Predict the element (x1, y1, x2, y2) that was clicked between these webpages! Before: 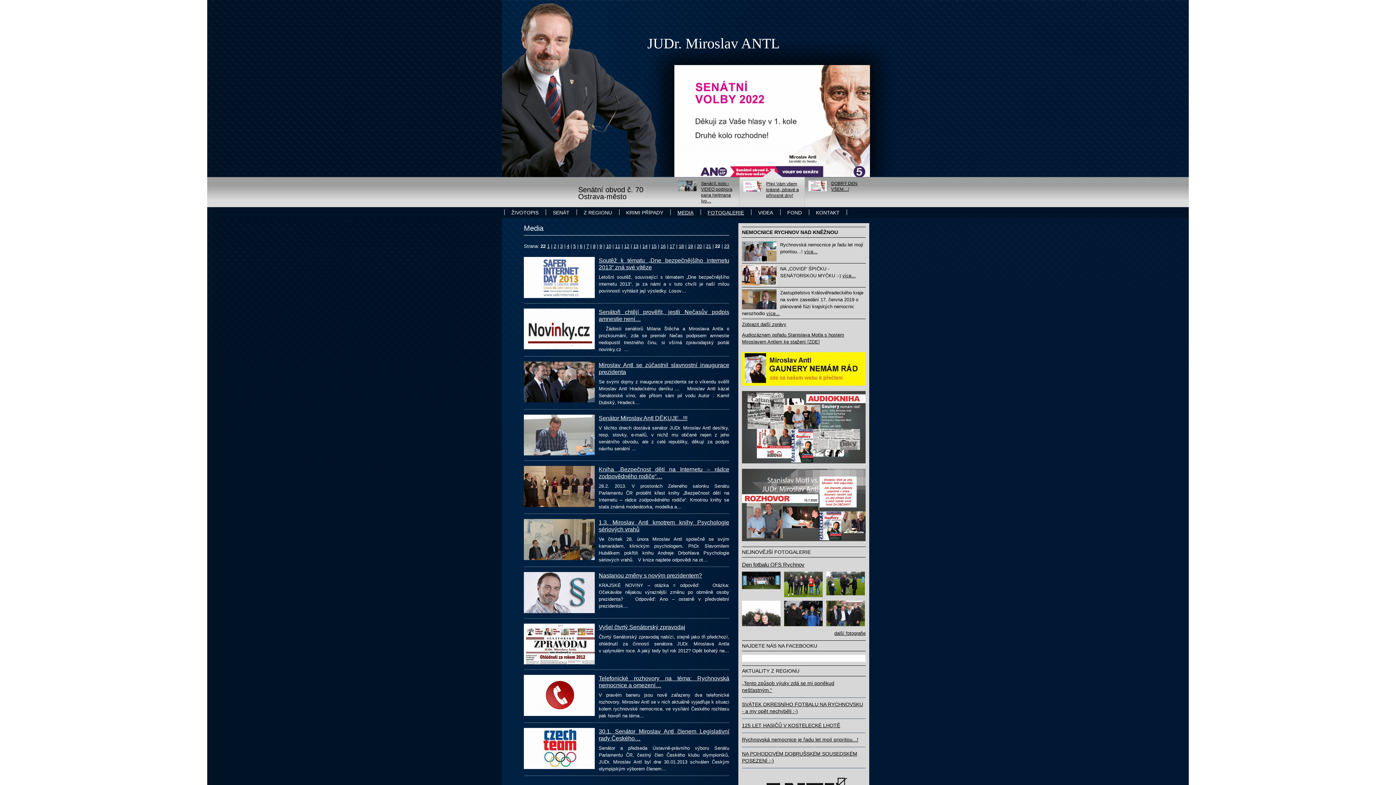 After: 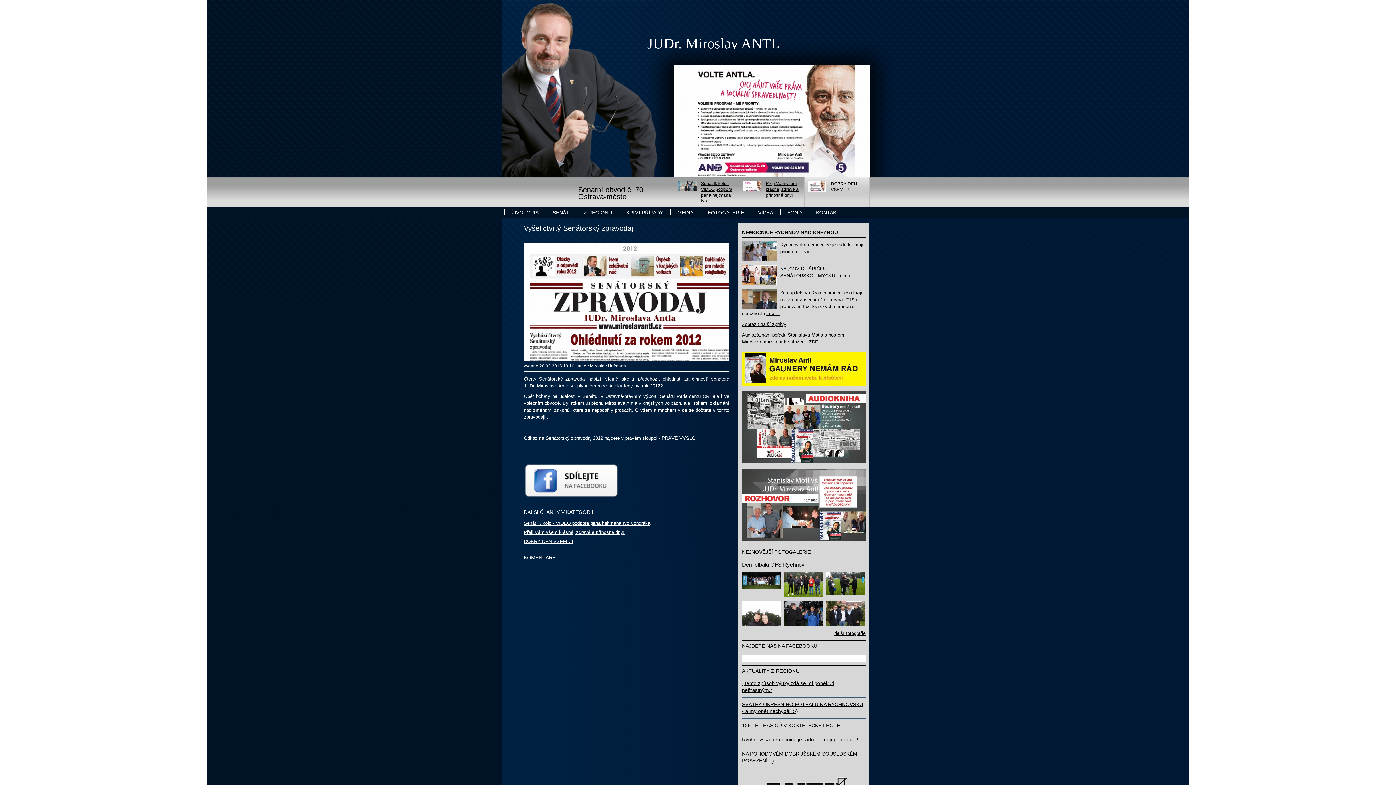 Action: bbox: (524, 623, 594, 666)